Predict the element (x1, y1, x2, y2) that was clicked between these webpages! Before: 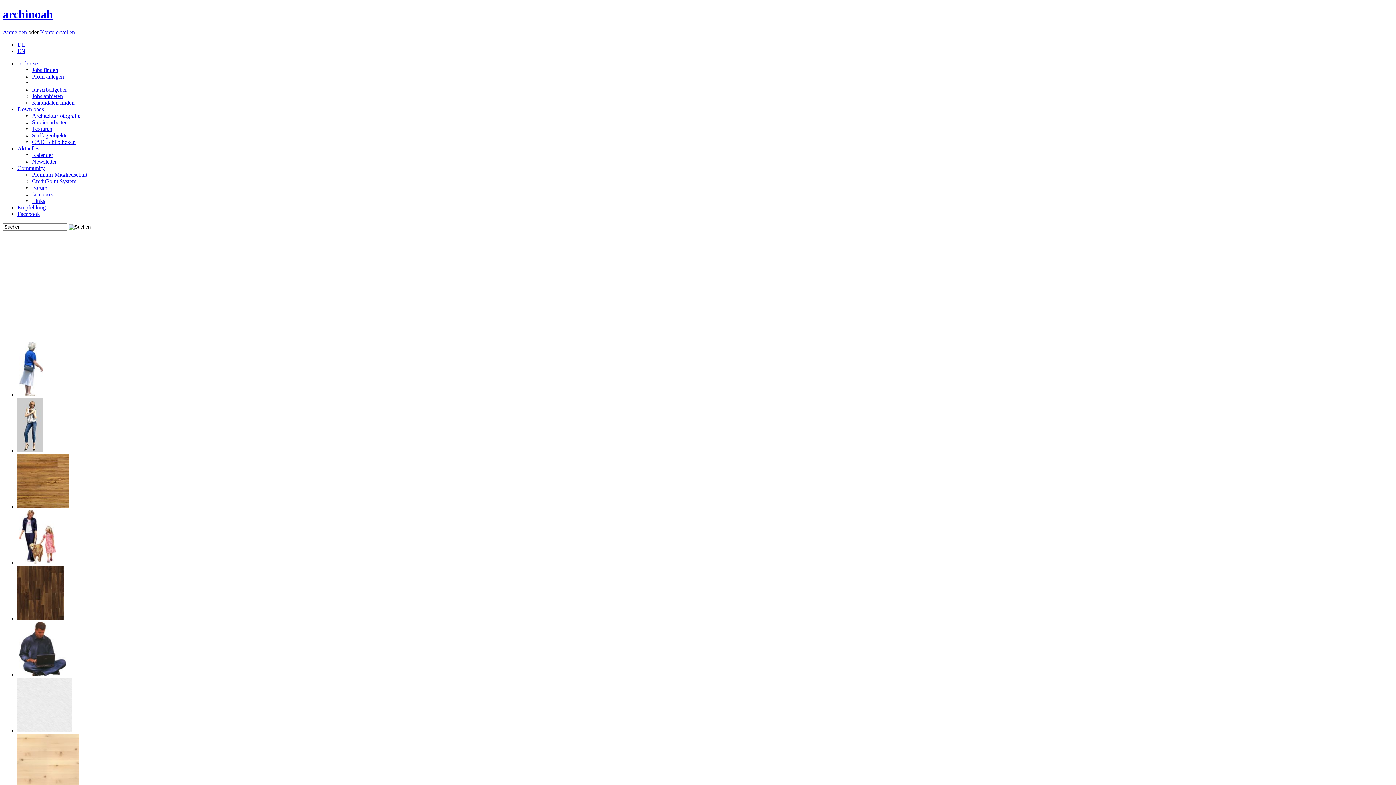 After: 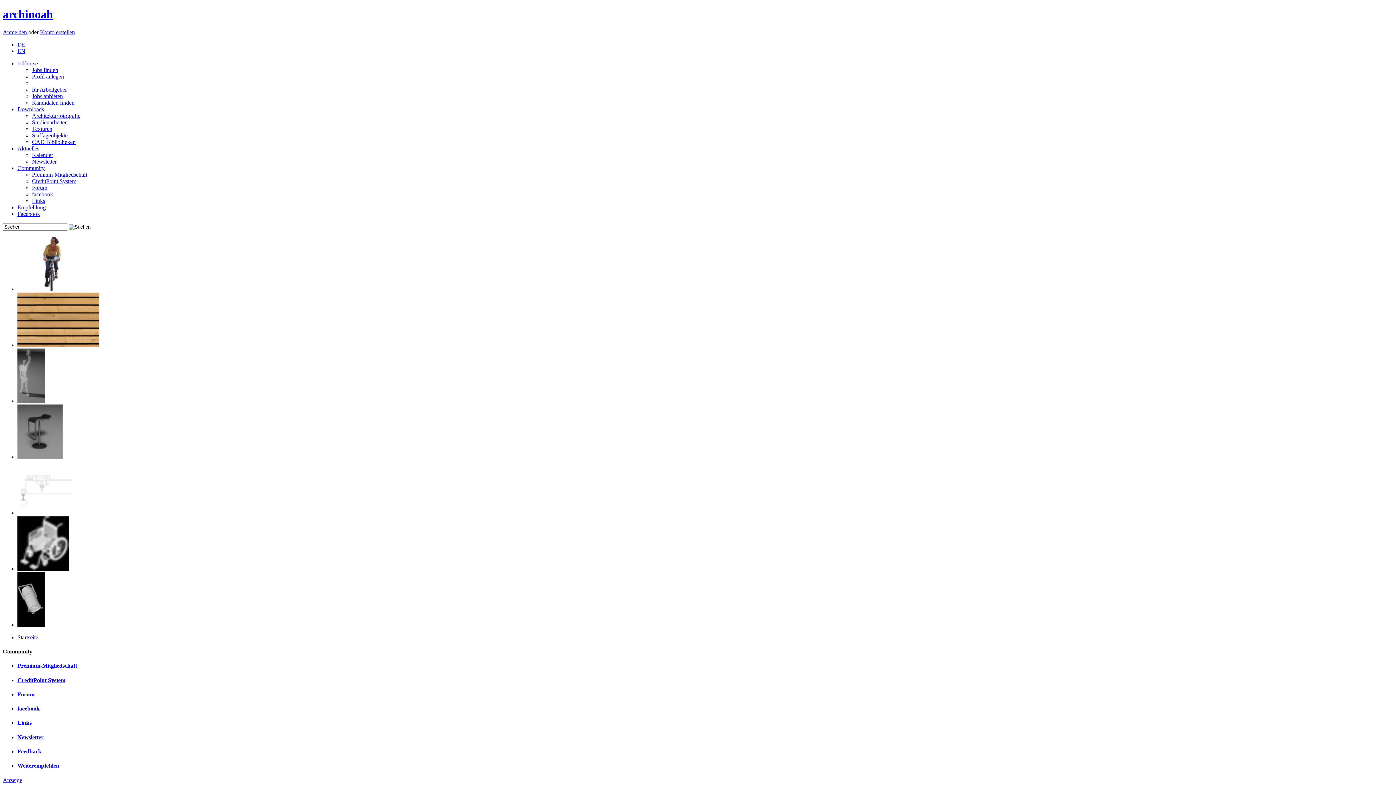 Action: bbox: (17, 165, 44, 171) label: Community